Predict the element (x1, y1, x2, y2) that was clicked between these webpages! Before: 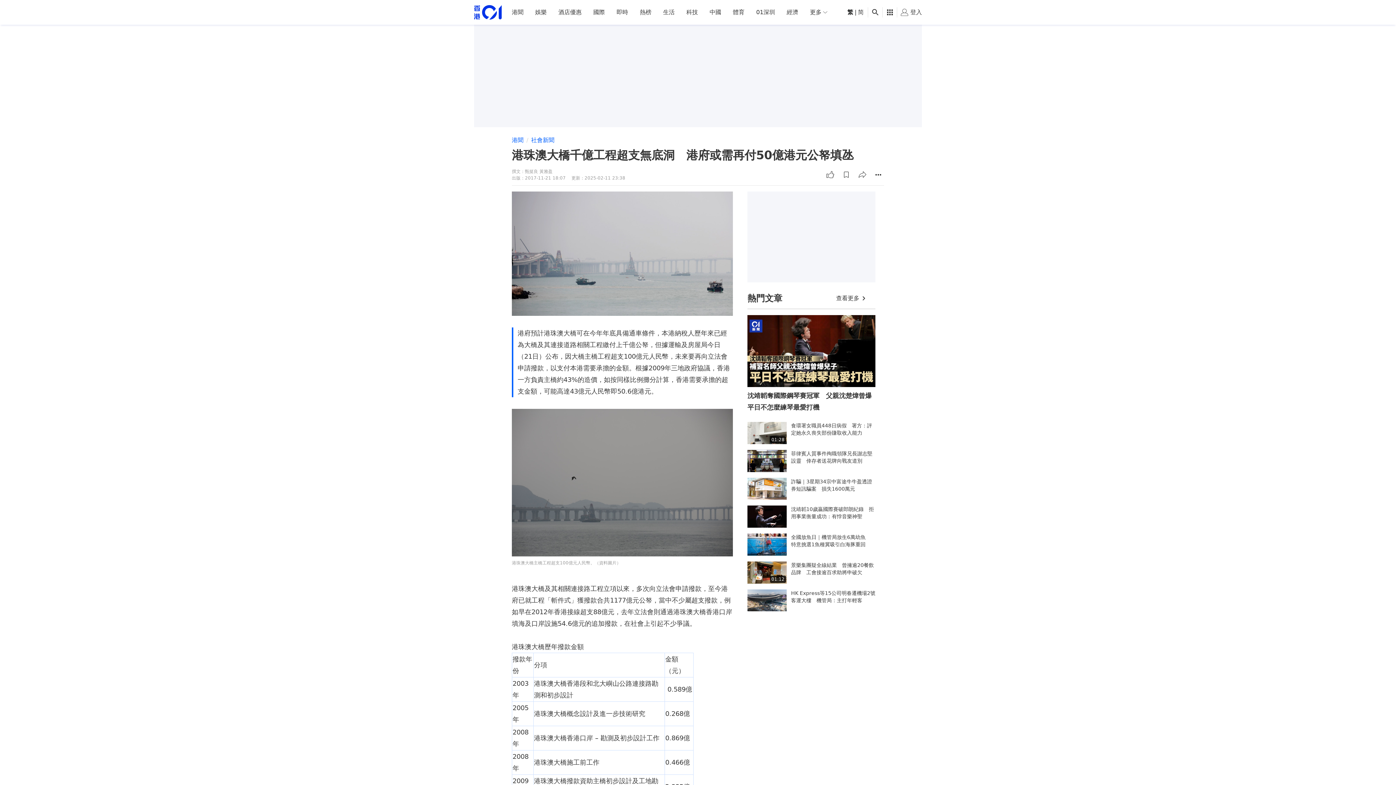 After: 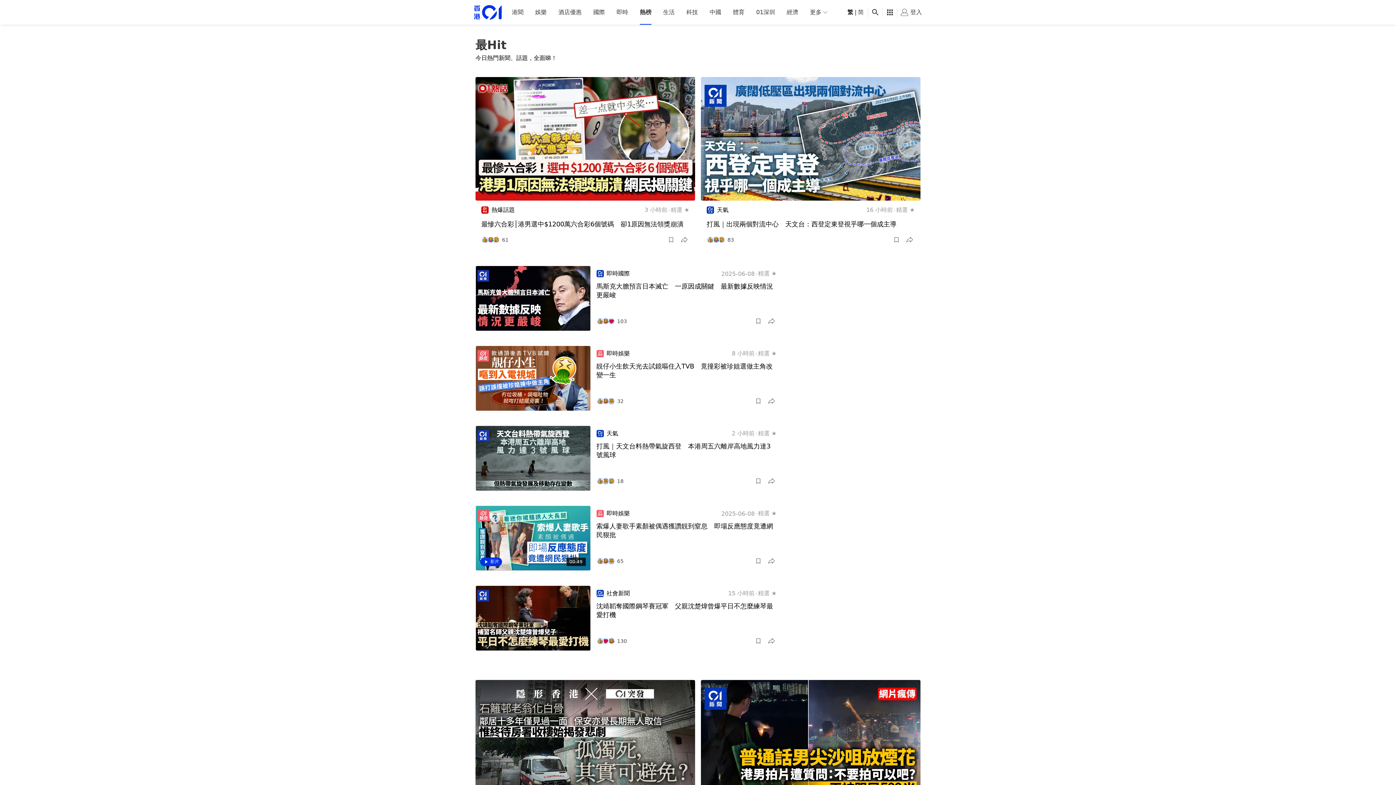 Action: label: 熱榜 bbox: (640, 6, 651, 18)